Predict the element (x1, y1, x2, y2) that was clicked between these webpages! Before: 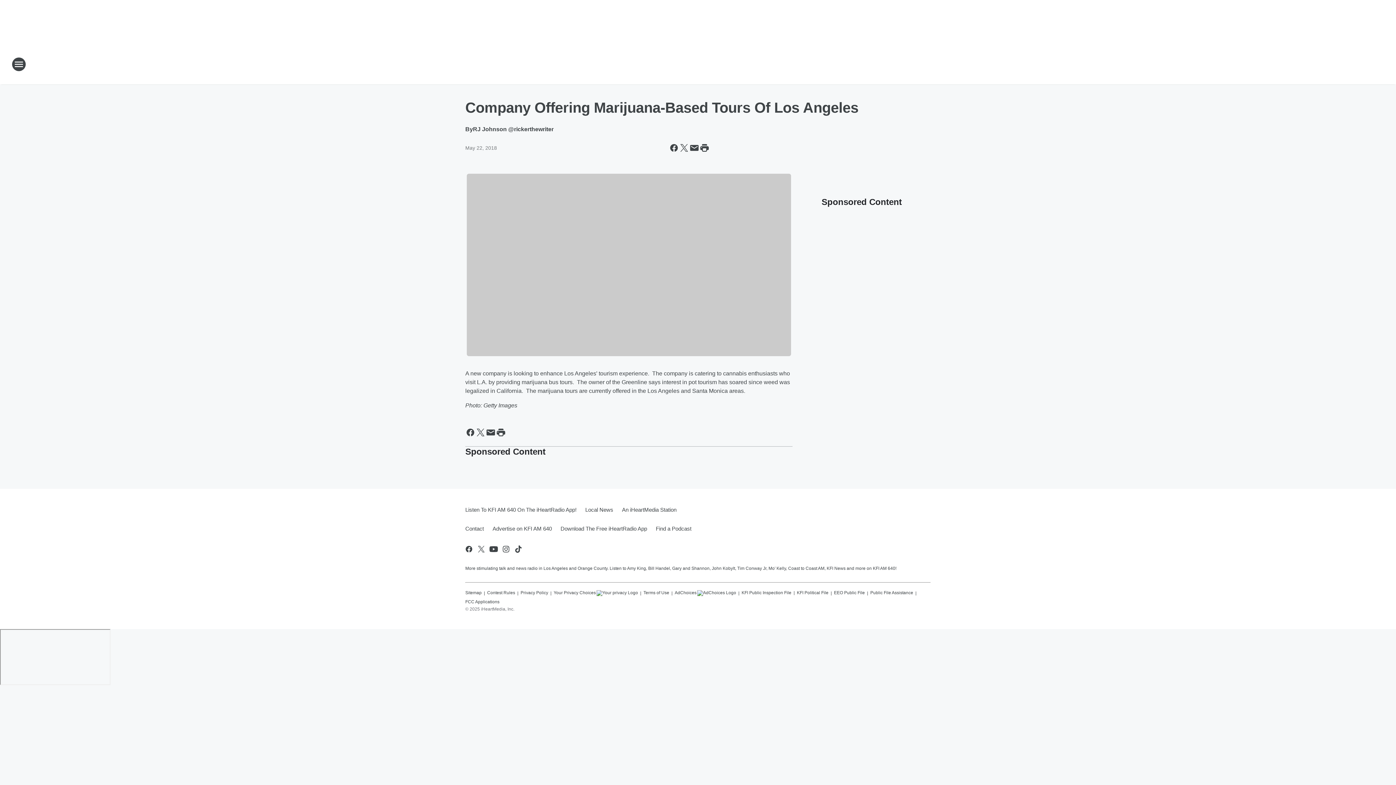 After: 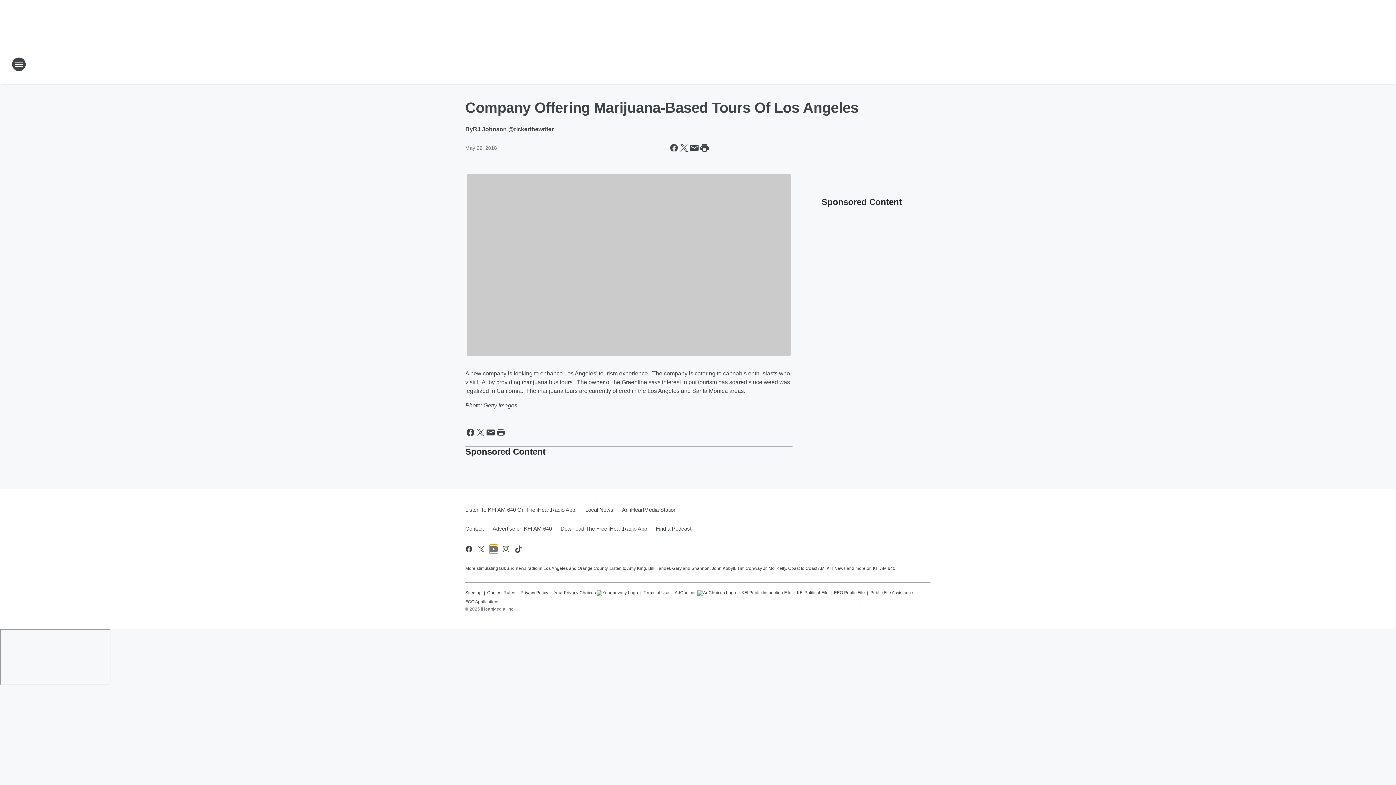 Action: bbox: (489, 544, 498, 553) label: Visit us on youtube